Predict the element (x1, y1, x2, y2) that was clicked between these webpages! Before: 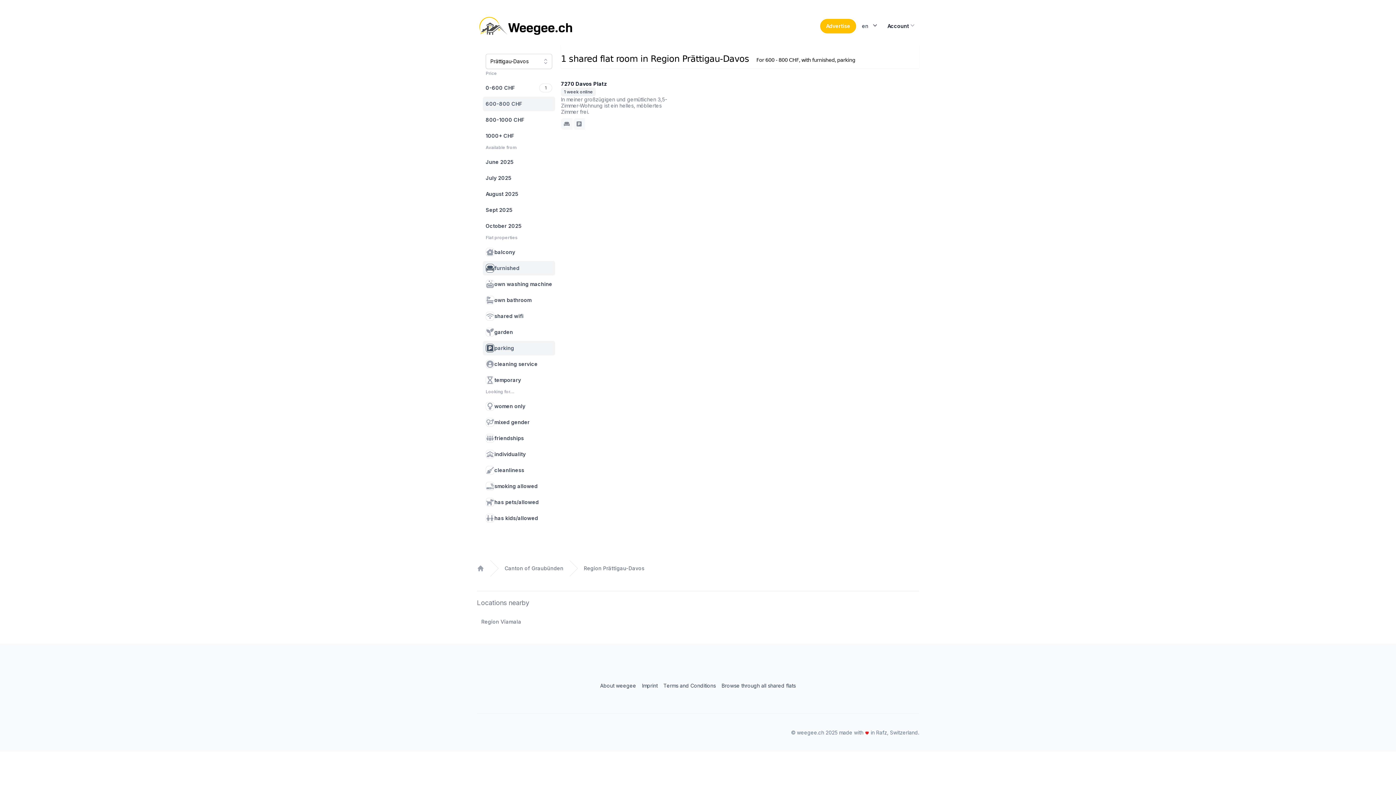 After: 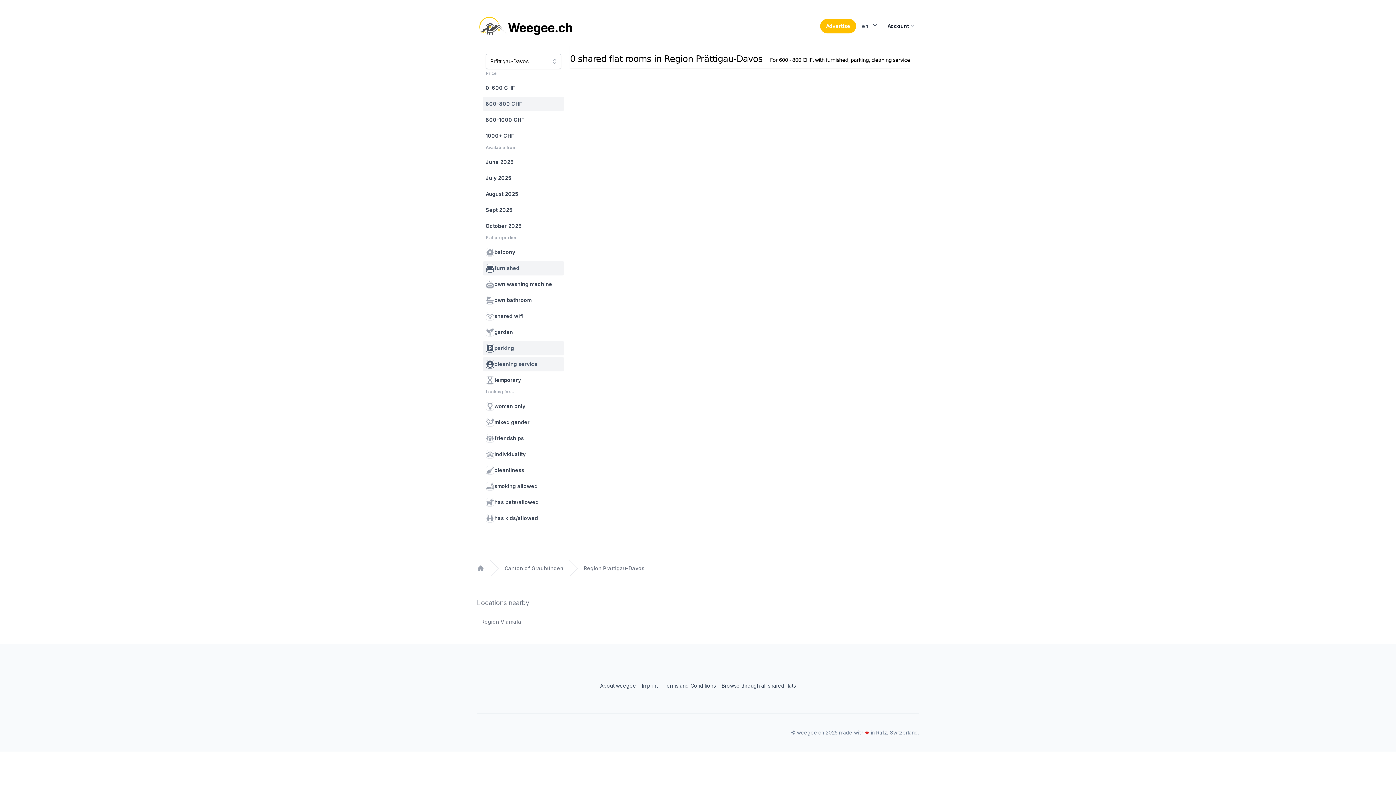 Action: label: cleaning service bbox: (482, 357, 555, 371)